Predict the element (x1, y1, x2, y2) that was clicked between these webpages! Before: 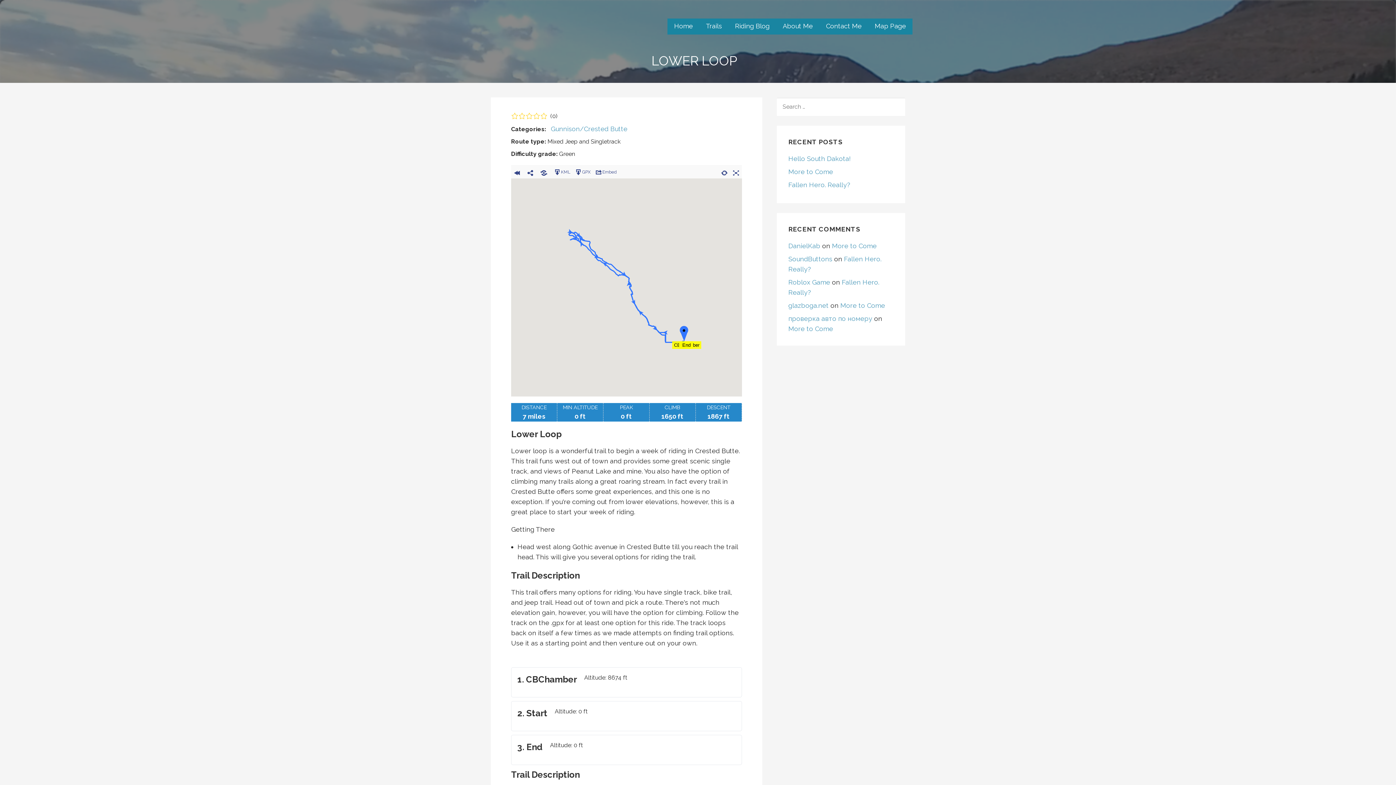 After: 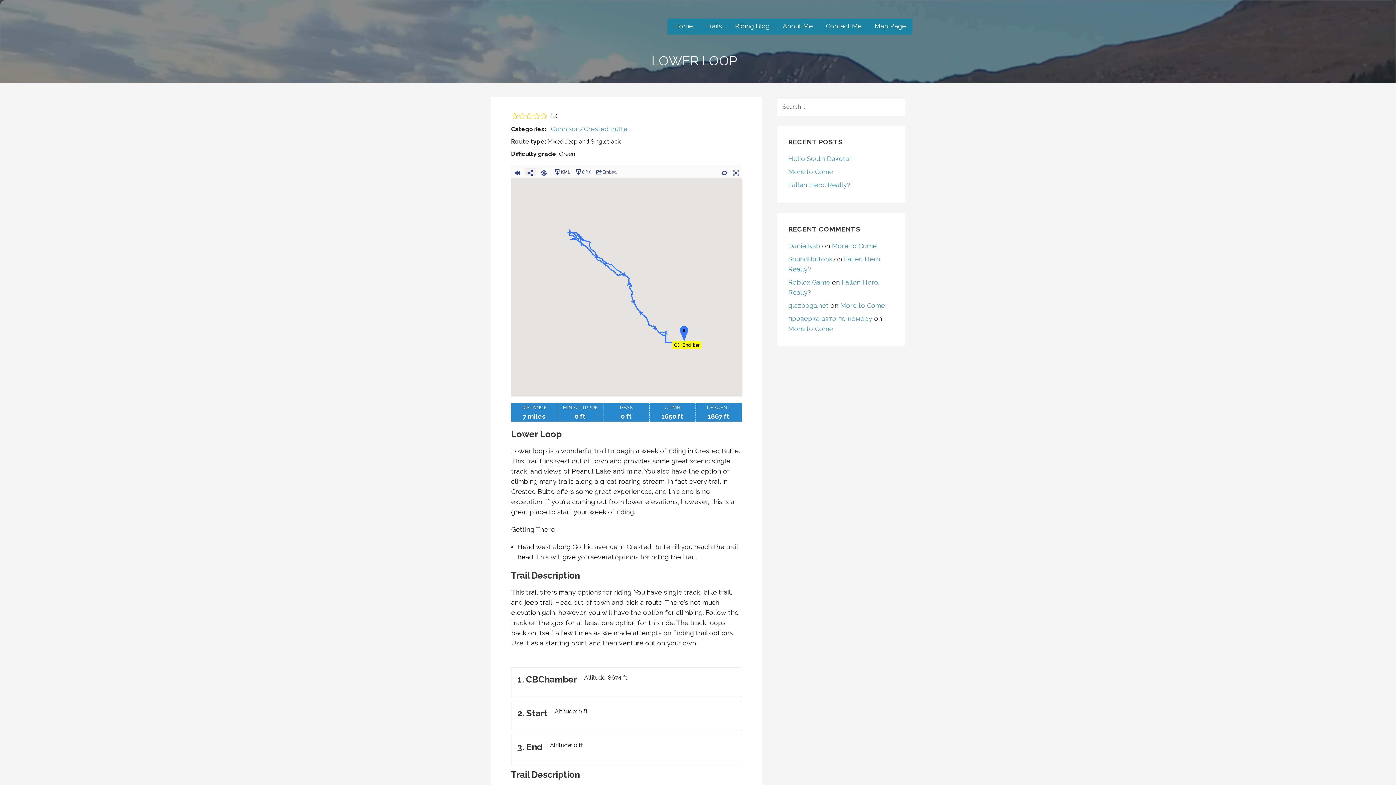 Action: bbox: (524, 168, 536, 175)